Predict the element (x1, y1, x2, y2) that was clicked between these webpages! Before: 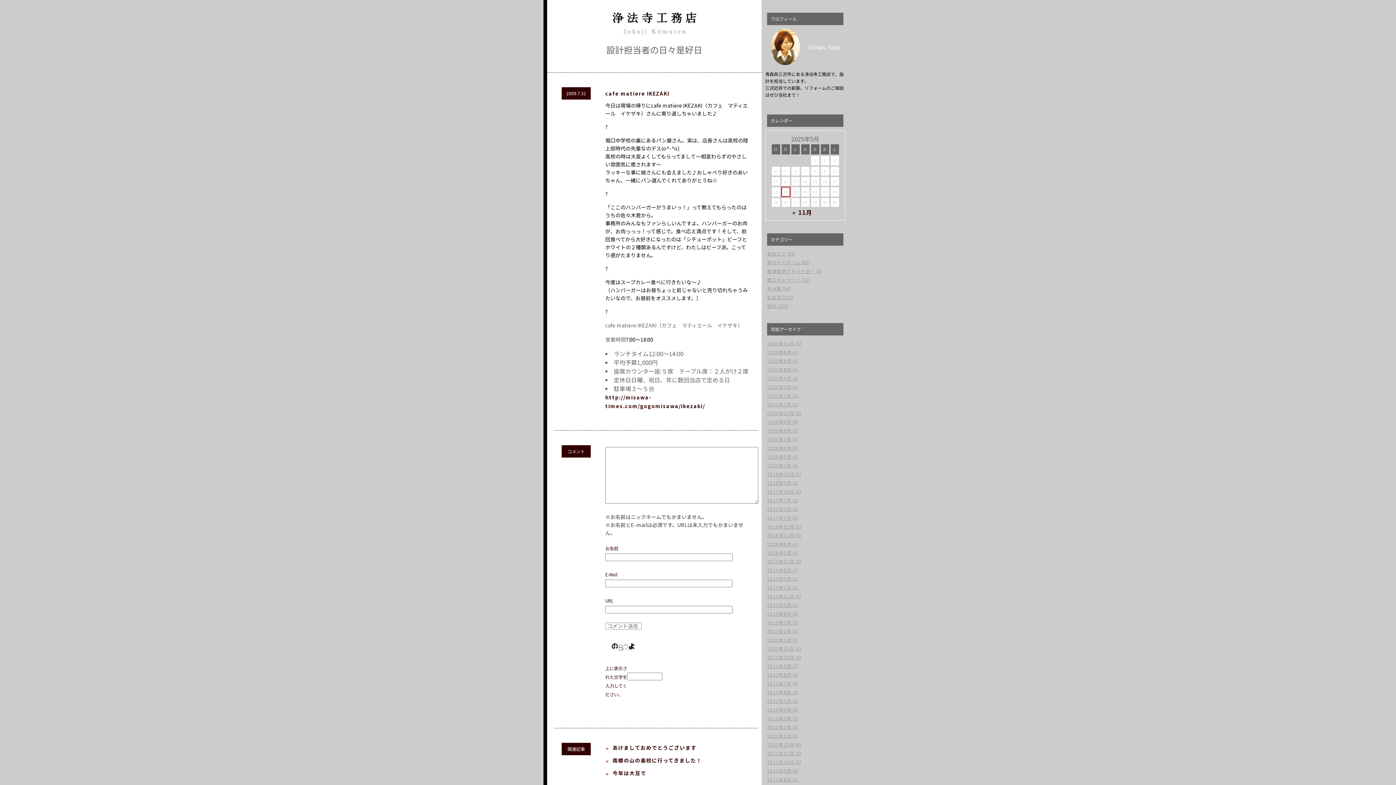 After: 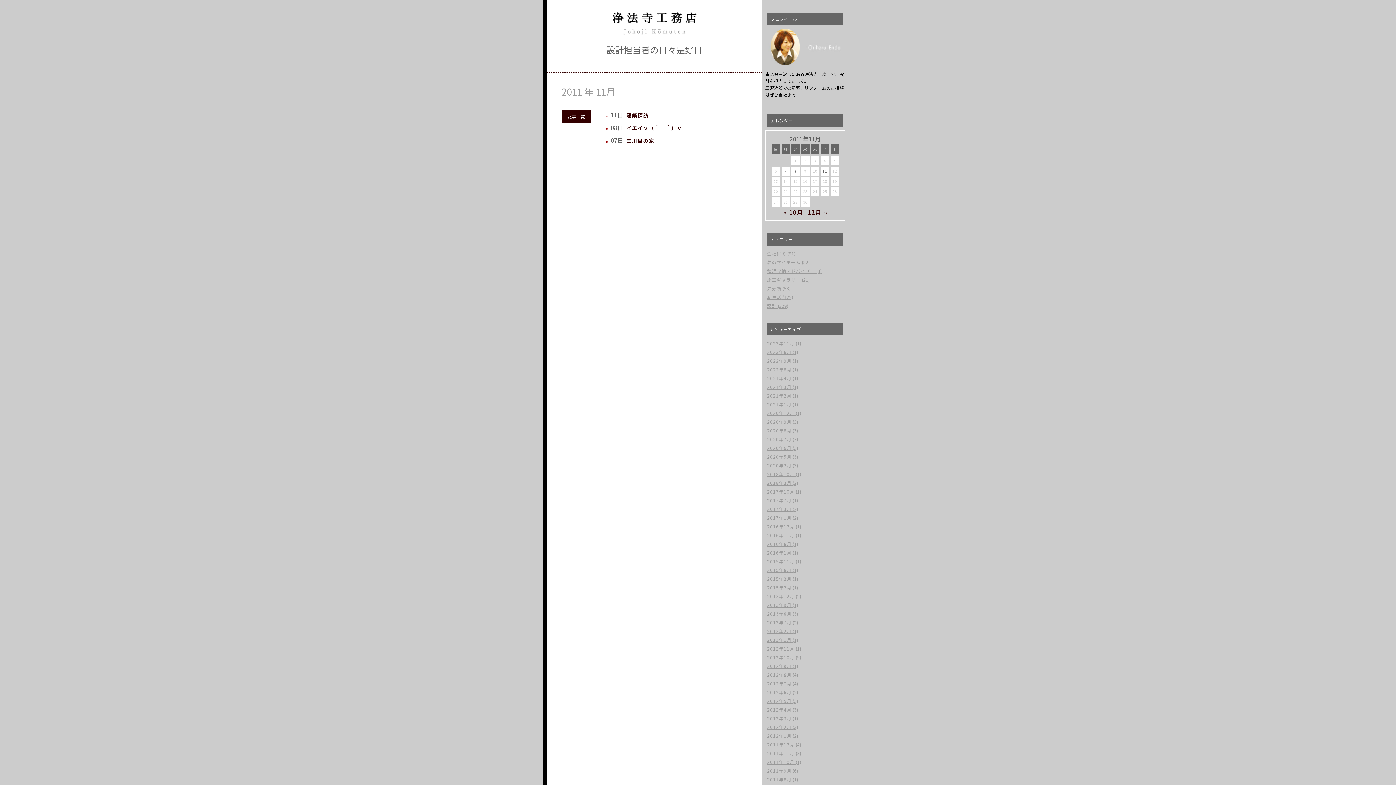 Action: label: 2011年11月 bbox: (767, 750, 794, 756)